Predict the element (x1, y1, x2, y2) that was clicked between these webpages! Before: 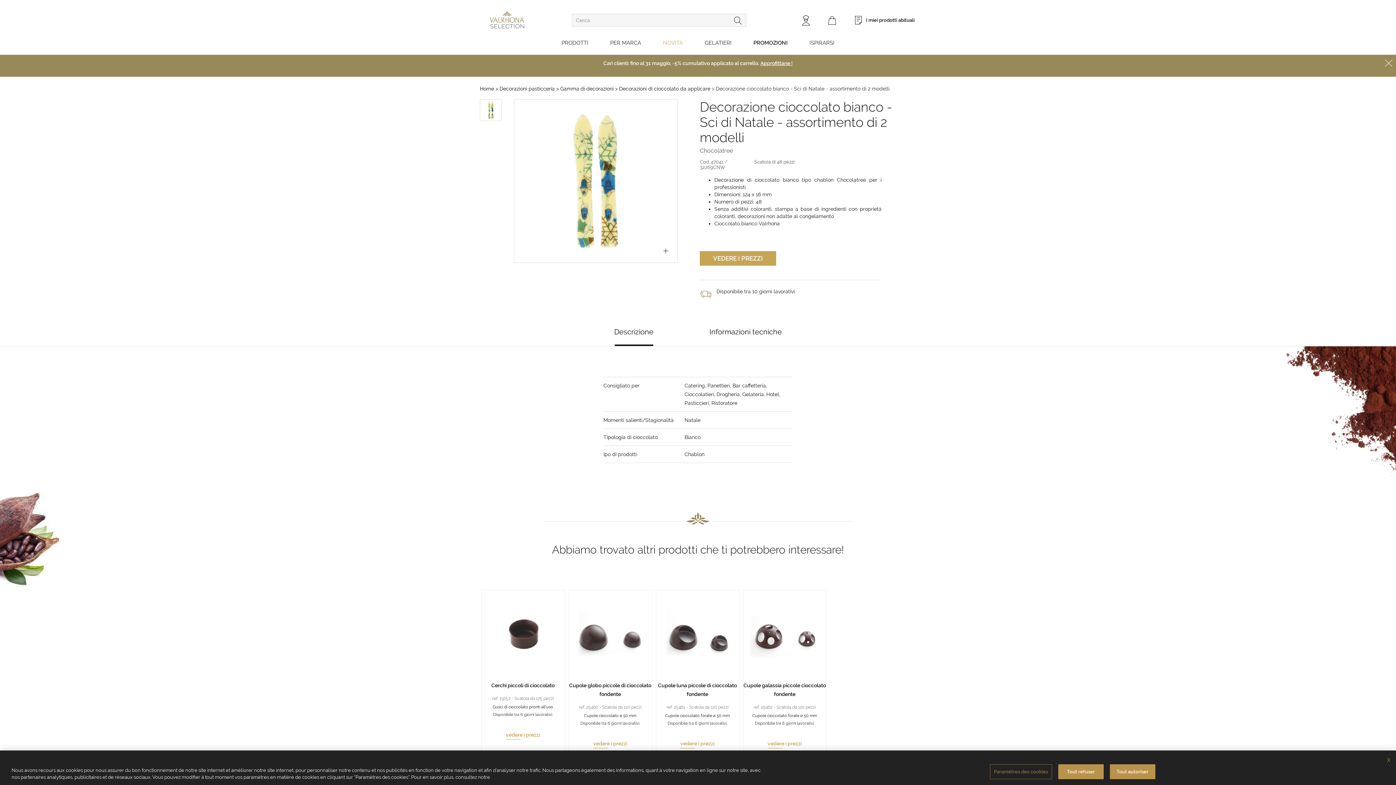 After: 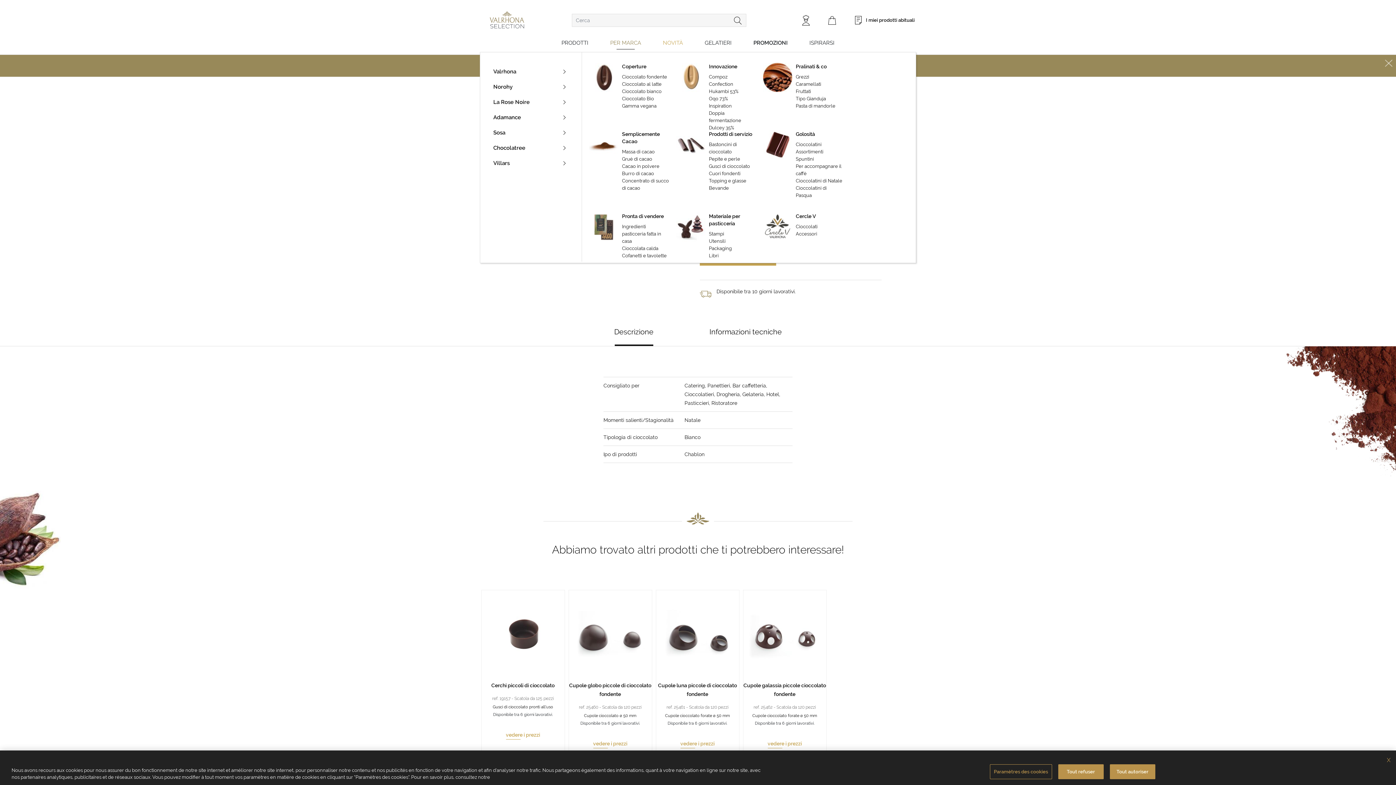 Action: bbox: (599, 33, 652, 52) label: PER MARCA